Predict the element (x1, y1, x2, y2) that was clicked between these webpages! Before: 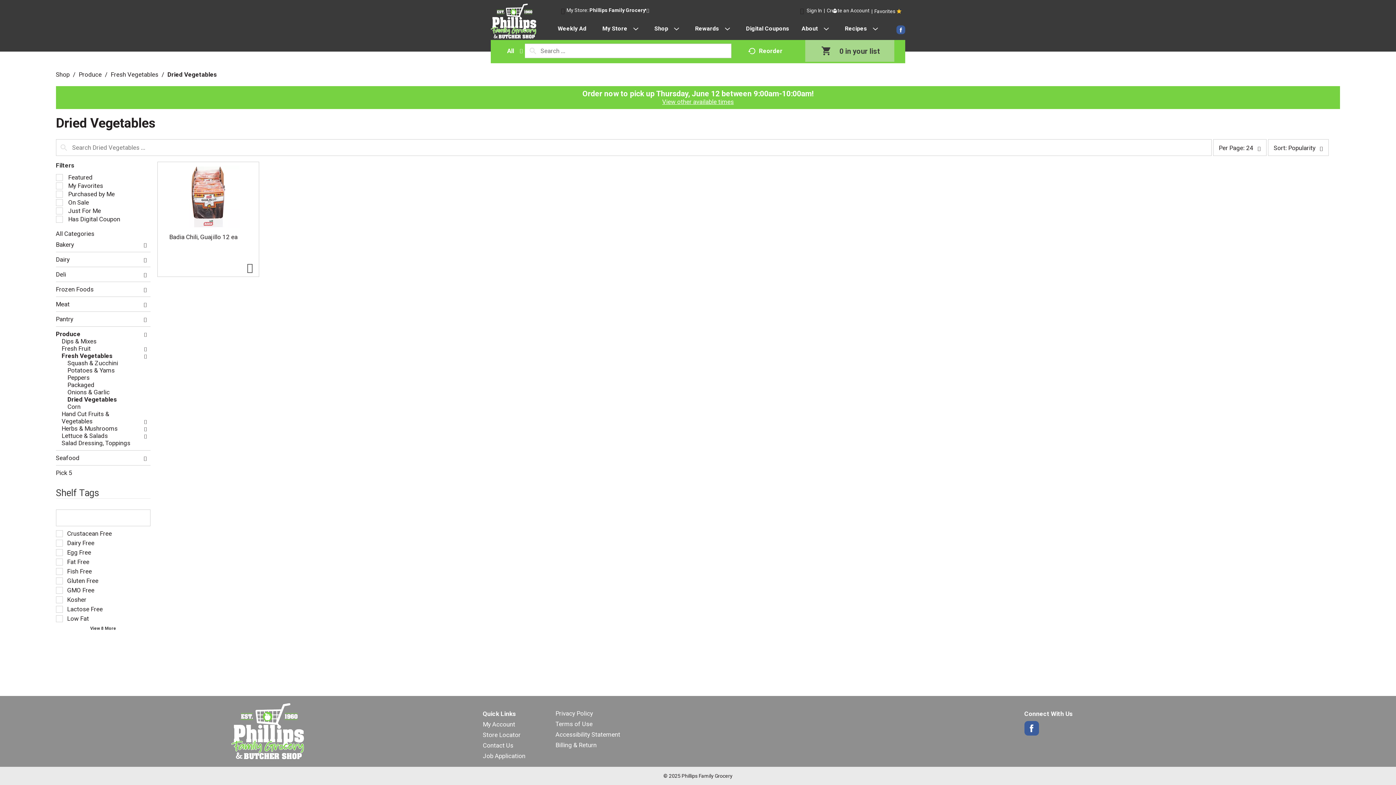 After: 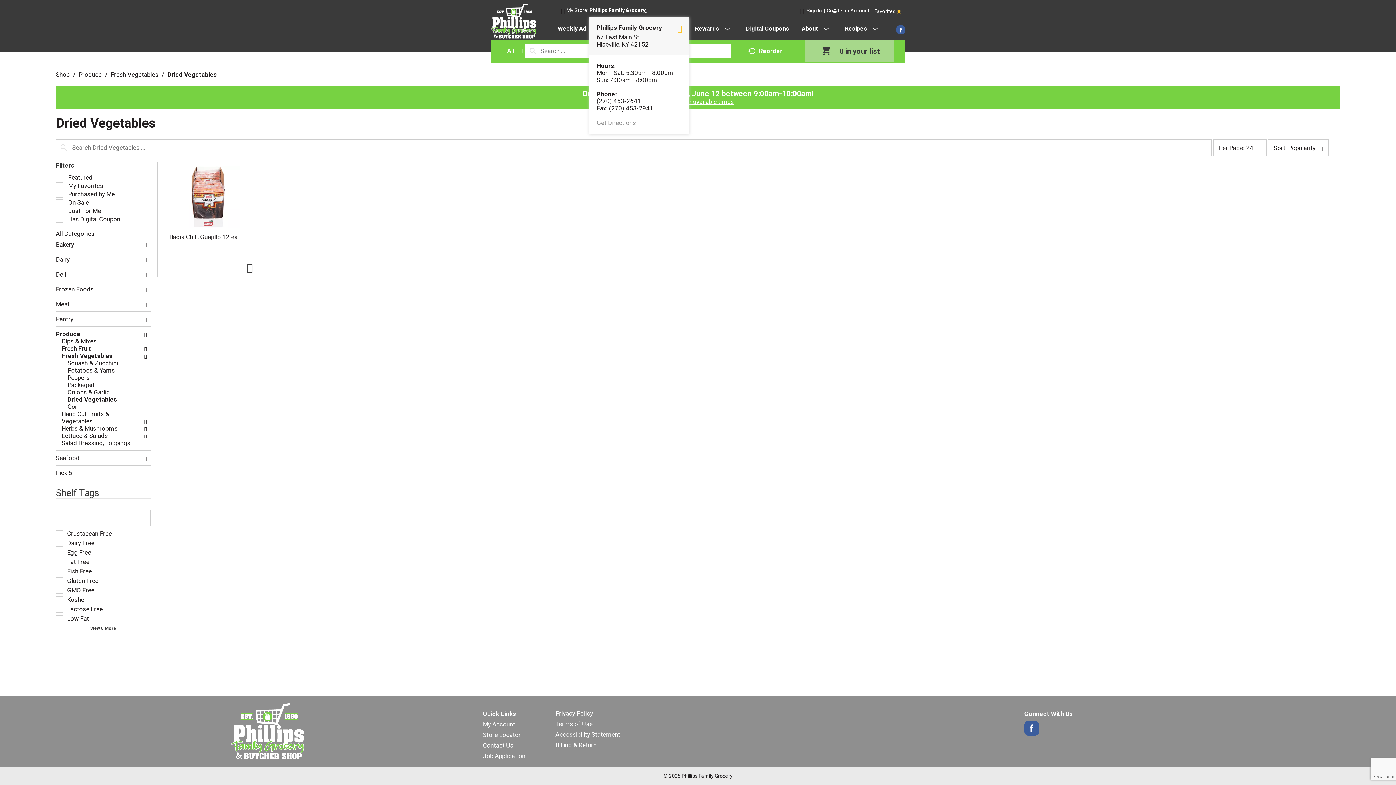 Action: bbox: (589, 7, 649, 13) label: Selected Store: Phillips Family Grocery